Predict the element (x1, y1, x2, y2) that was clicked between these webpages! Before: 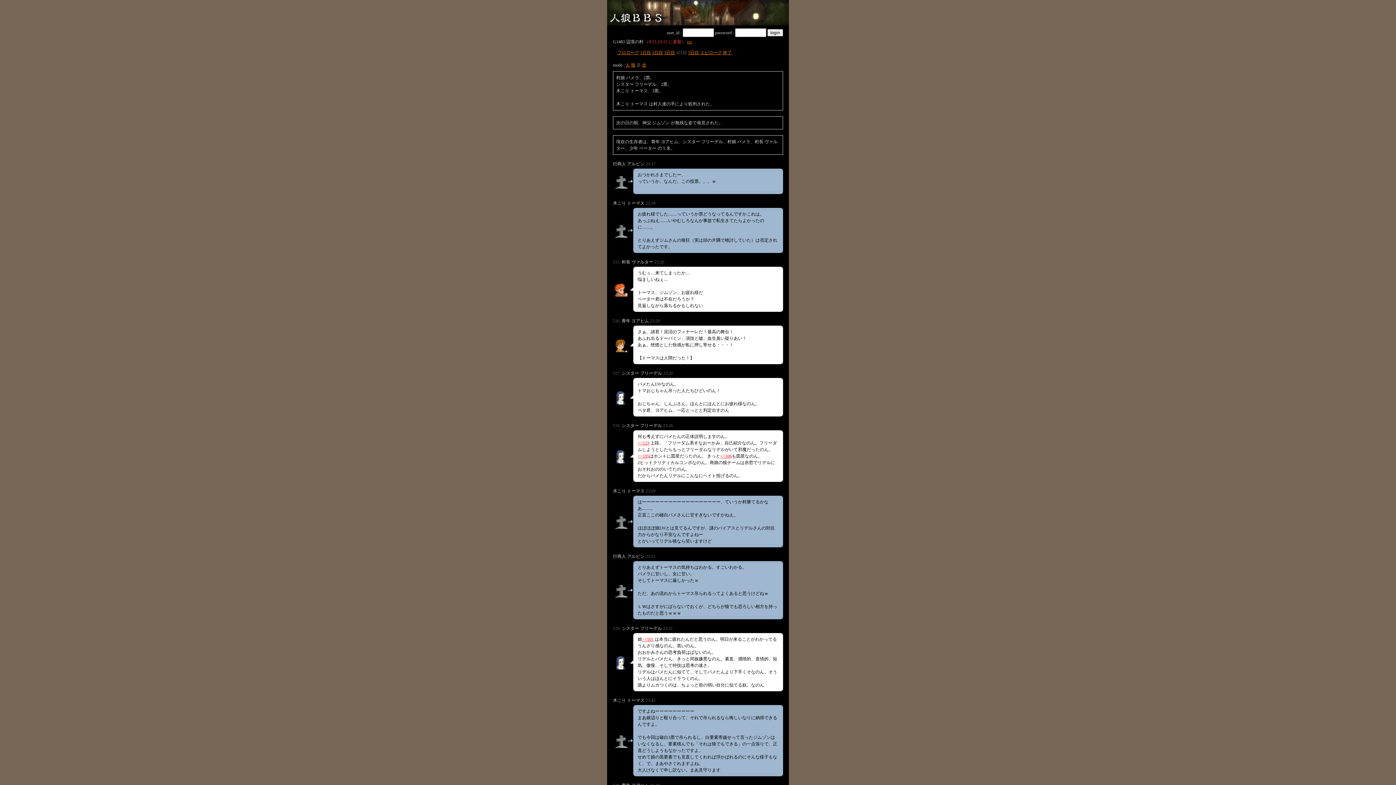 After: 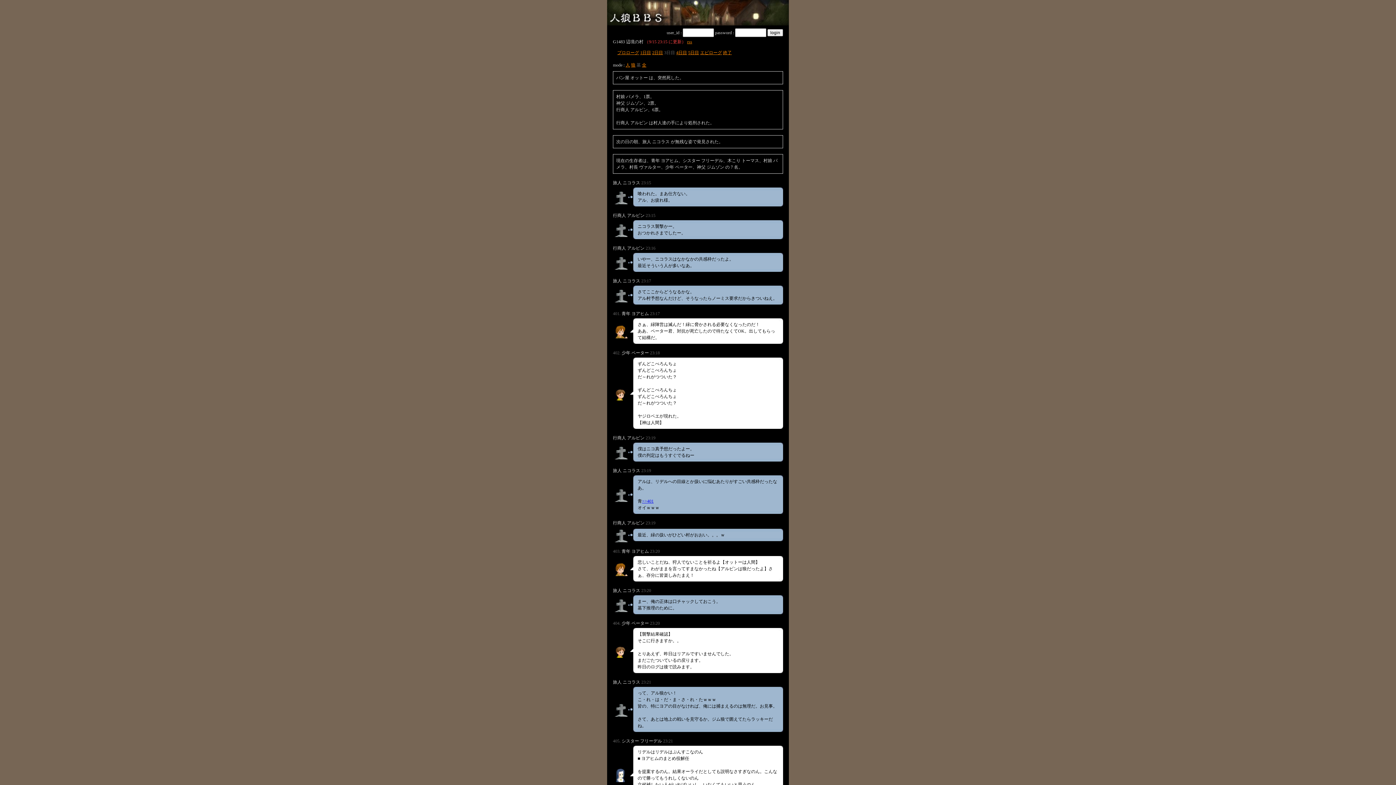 Action: label: 3日目 bbox: (664, 50, 675, 55)